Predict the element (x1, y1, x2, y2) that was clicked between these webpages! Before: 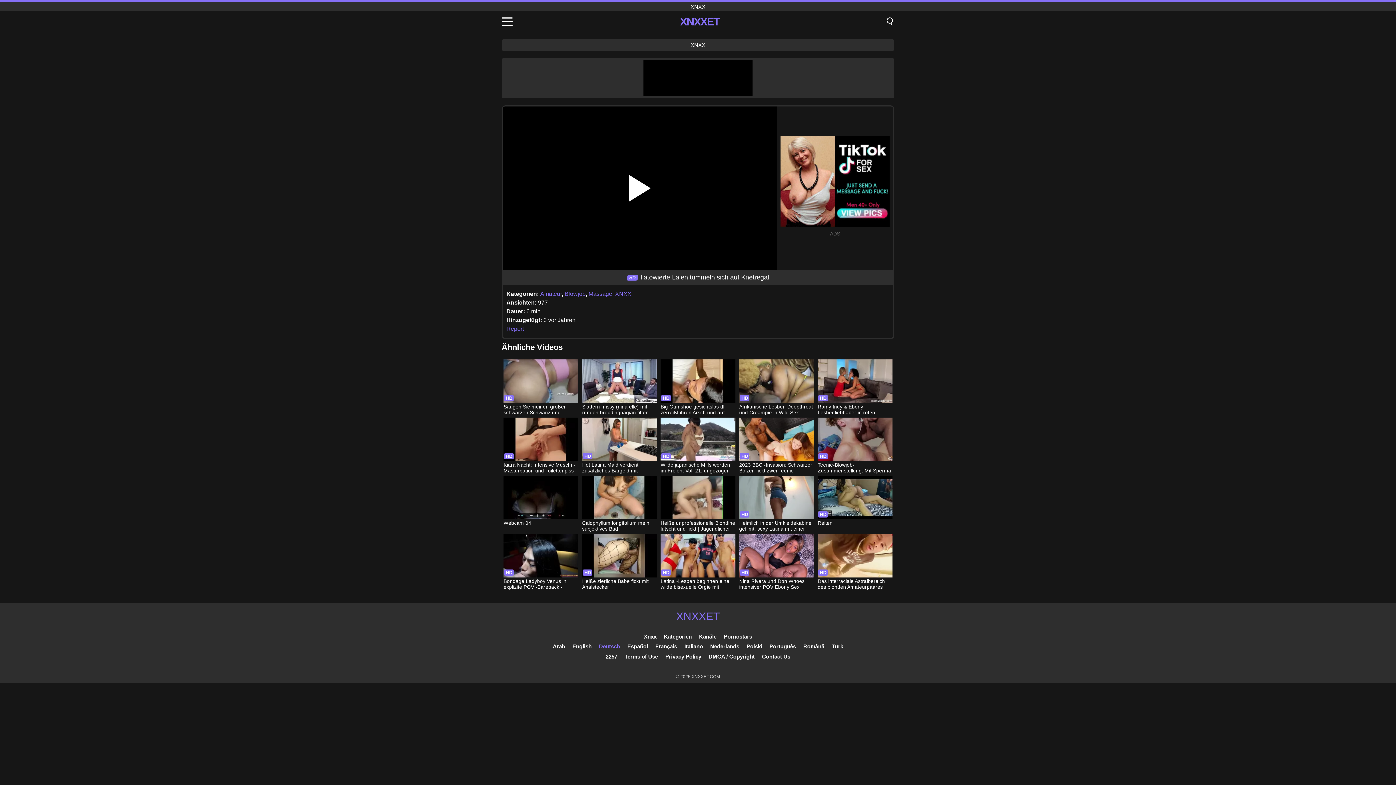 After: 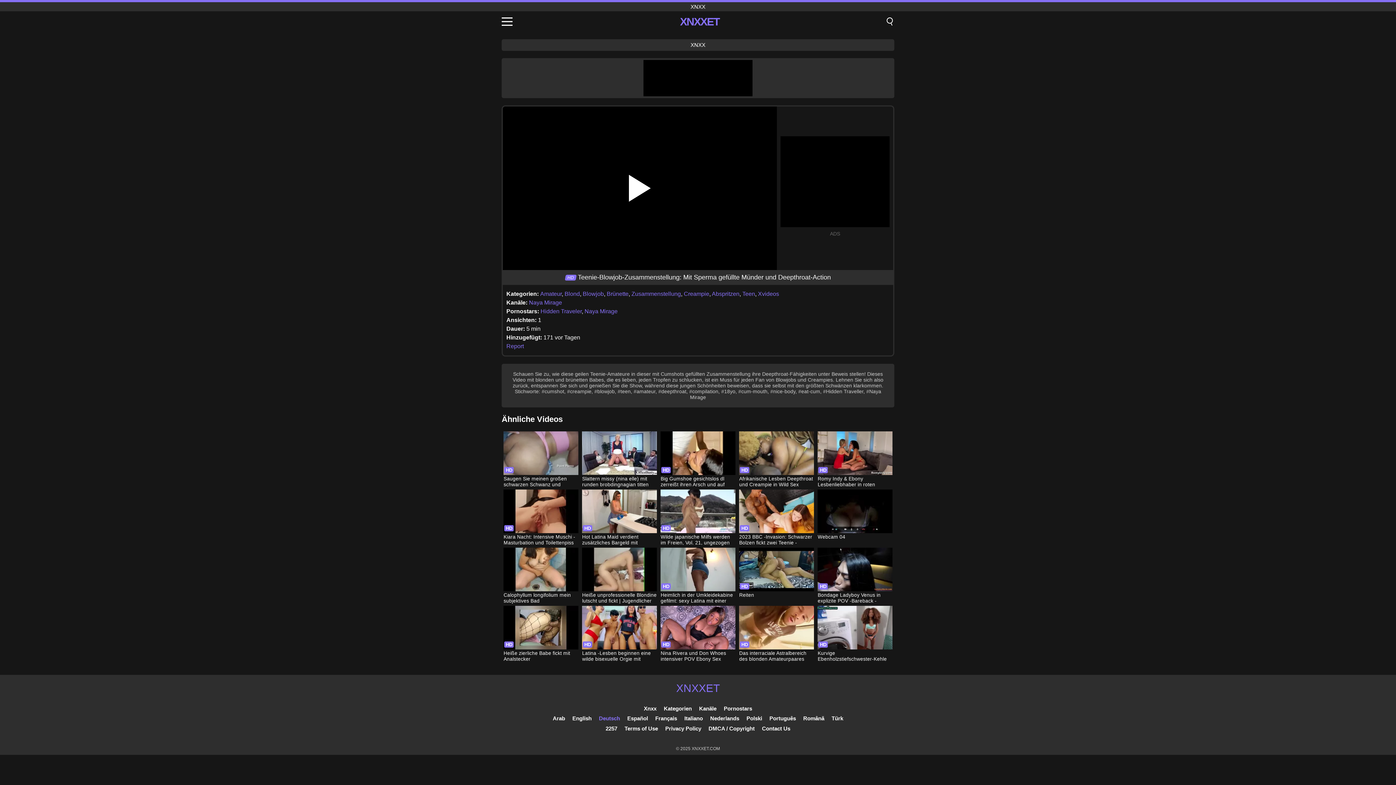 Action: label: Teenie-Blowjob-Zusammenstellung: Mit Sperma gefüllte Münder und Deepthroat-Action bbox: (817, 417, 892, 474)